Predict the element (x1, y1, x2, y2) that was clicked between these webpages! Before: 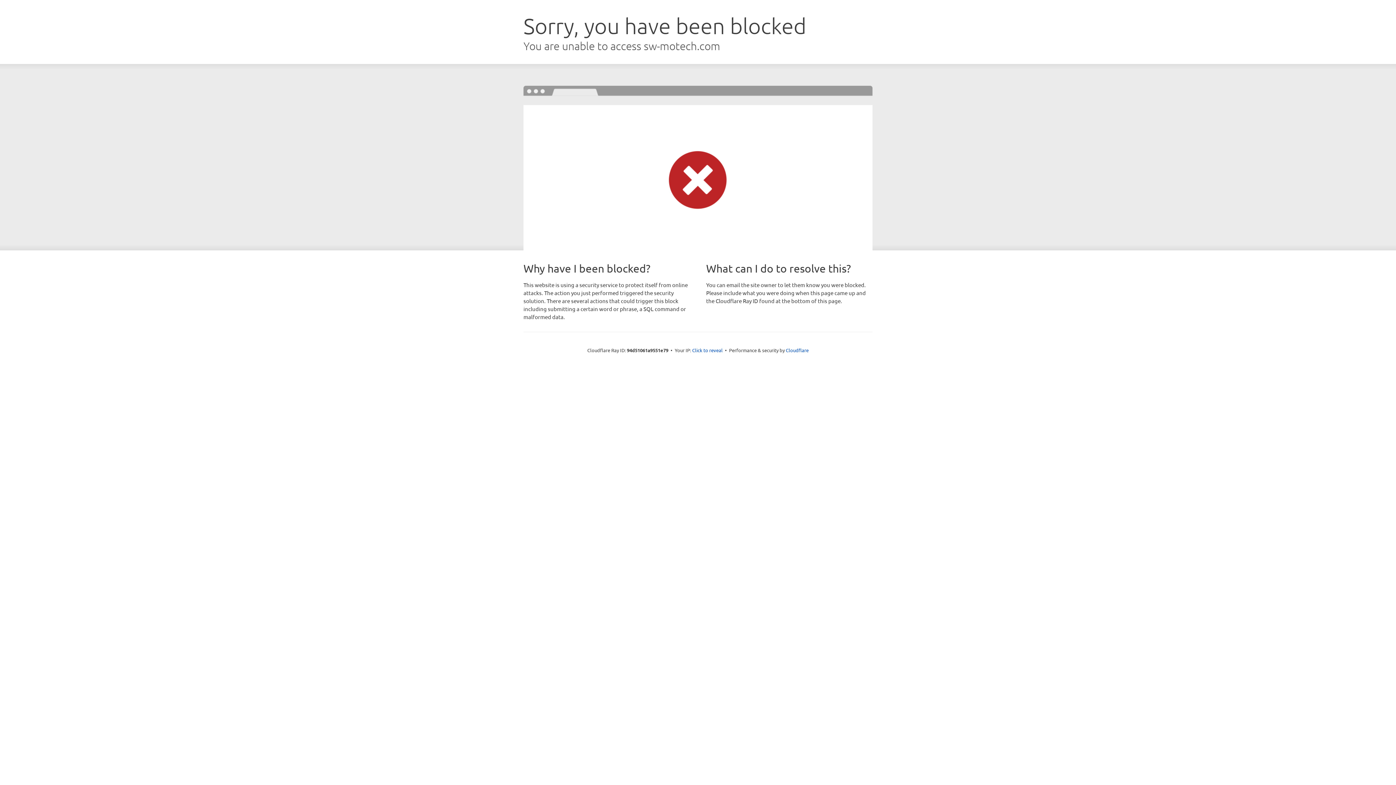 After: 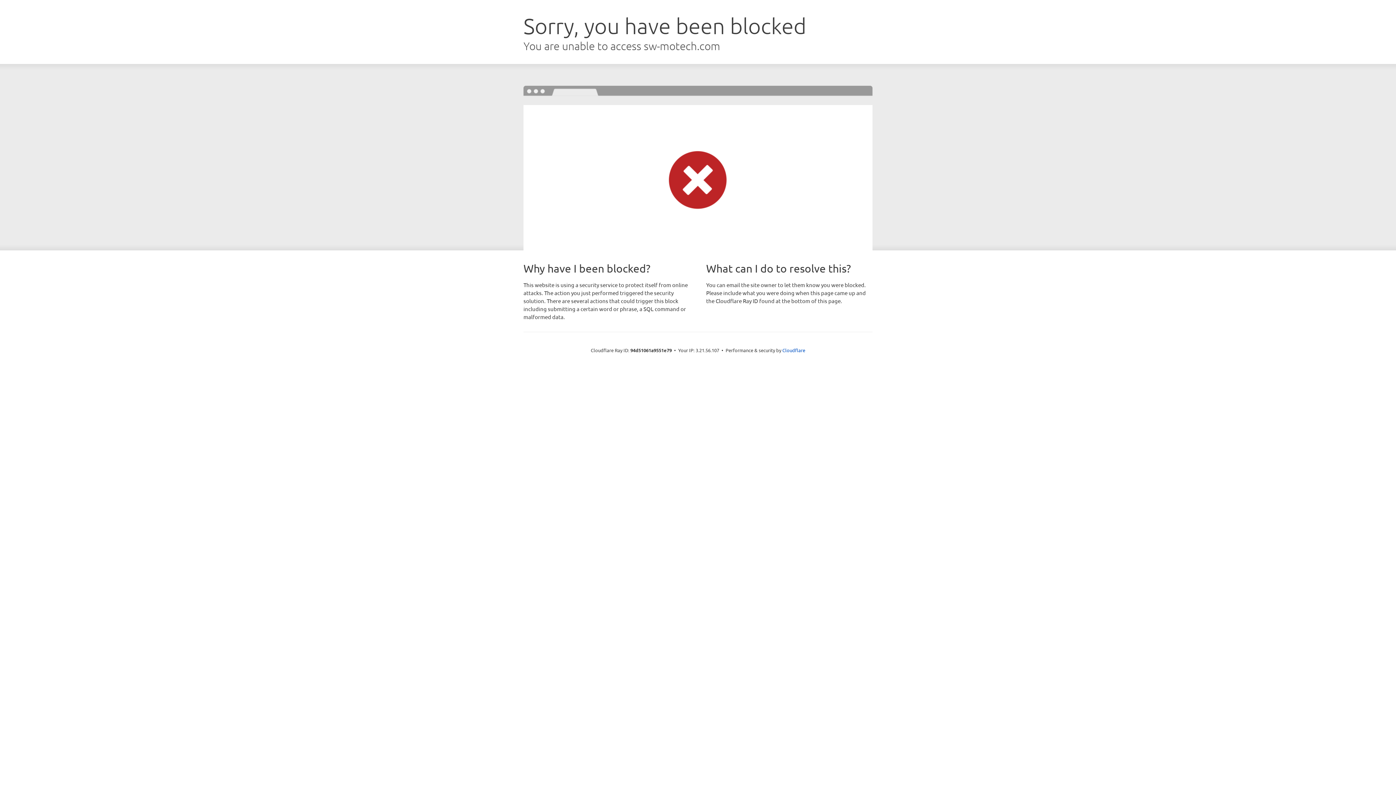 Action: bbox: (692, 346, 722, 353) label: Click to reveal